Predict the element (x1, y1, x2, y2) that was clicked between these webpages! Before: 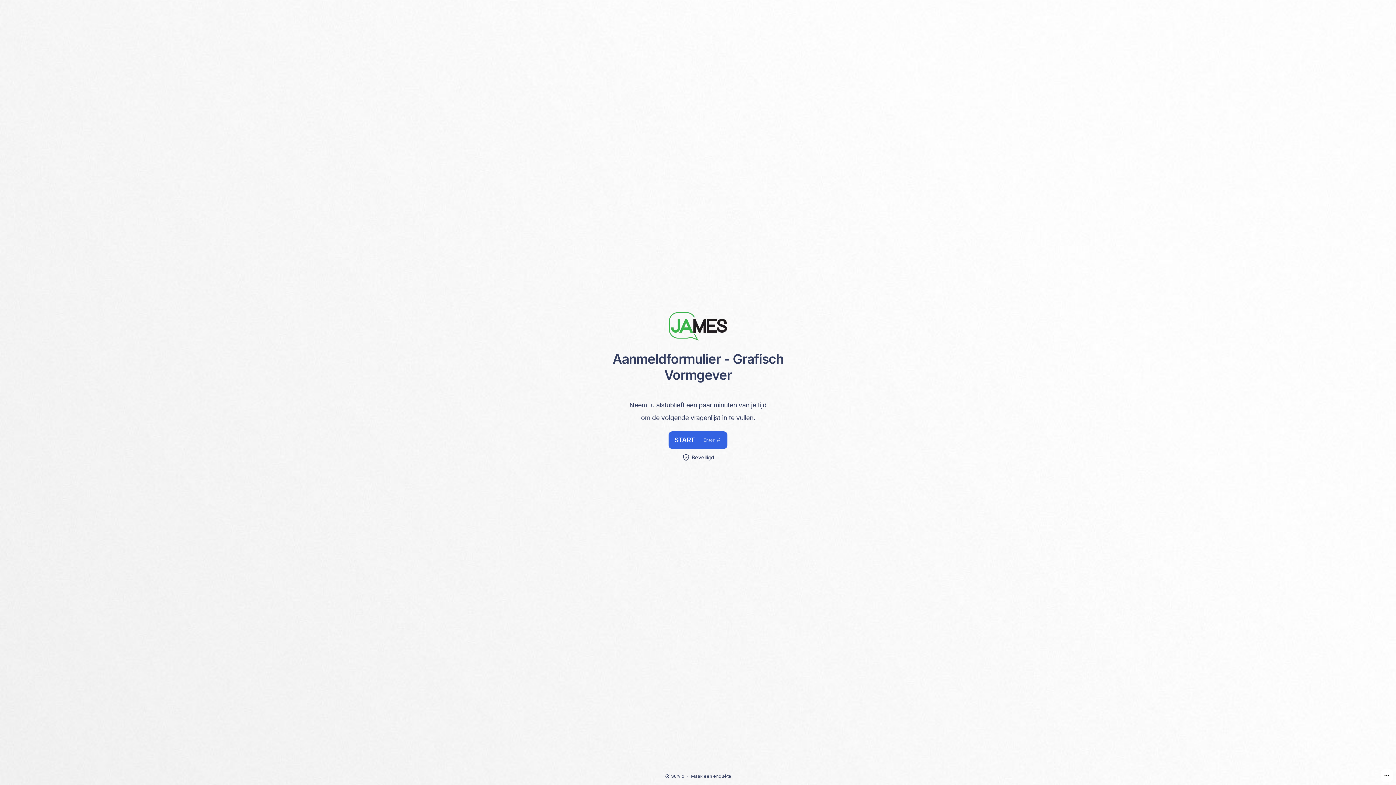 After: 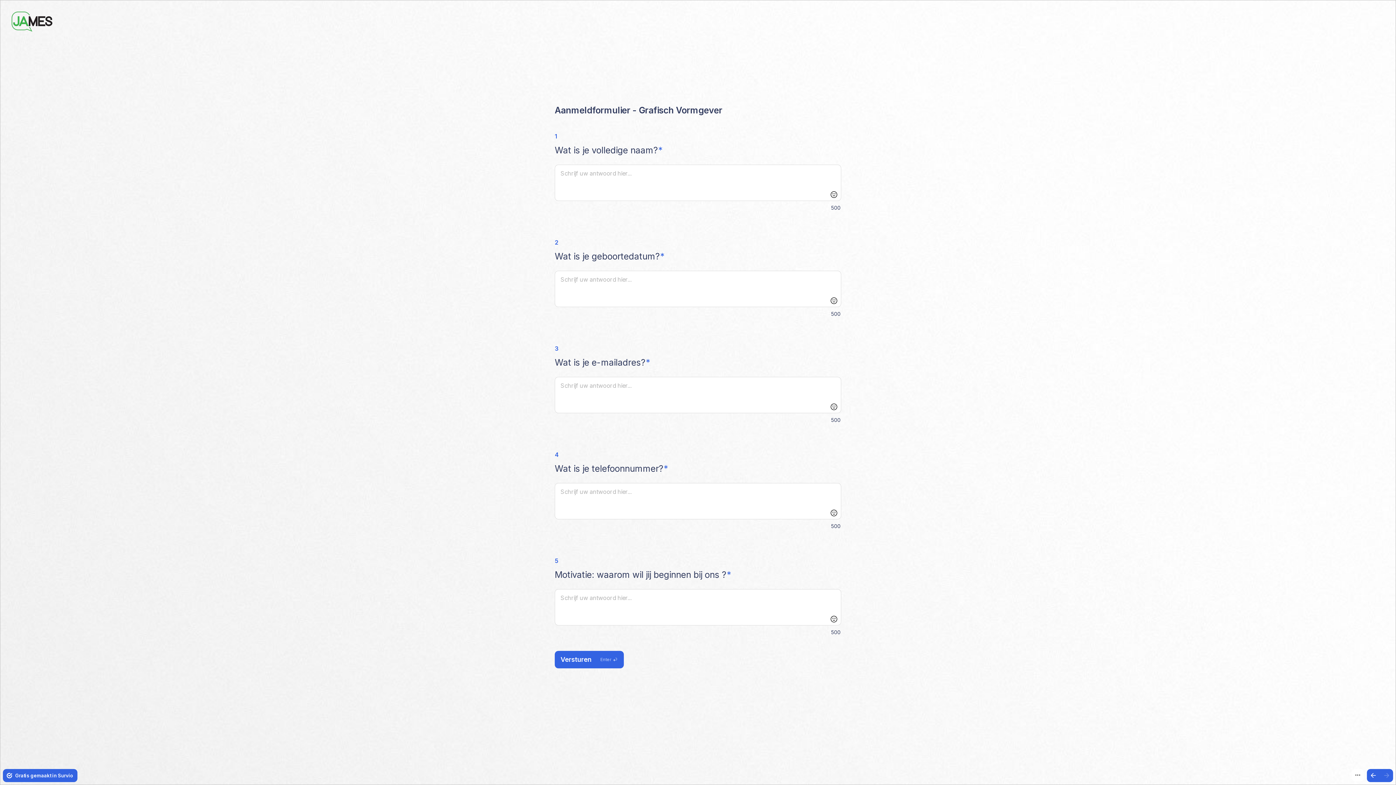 Action: bbox: (668, 431, 727, 448) label: START
Enter